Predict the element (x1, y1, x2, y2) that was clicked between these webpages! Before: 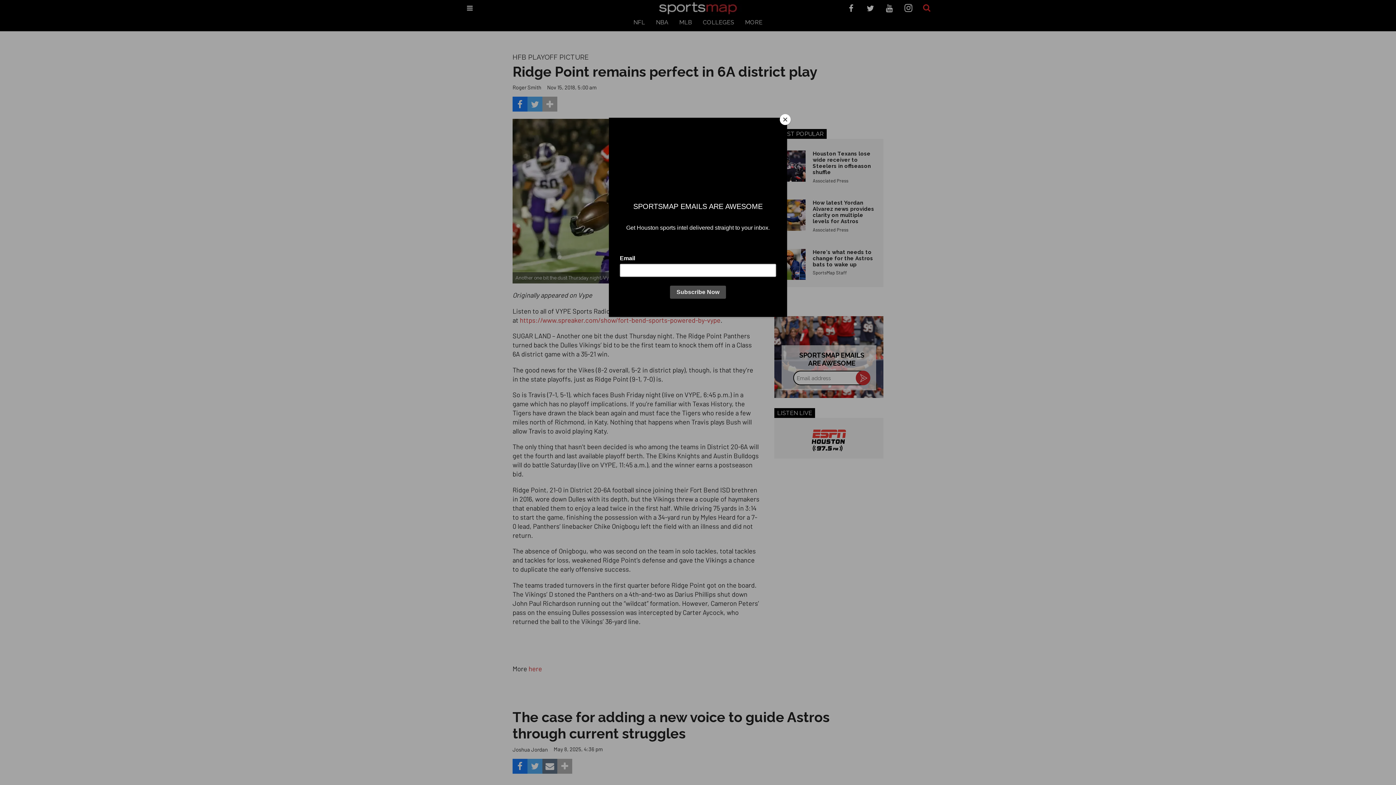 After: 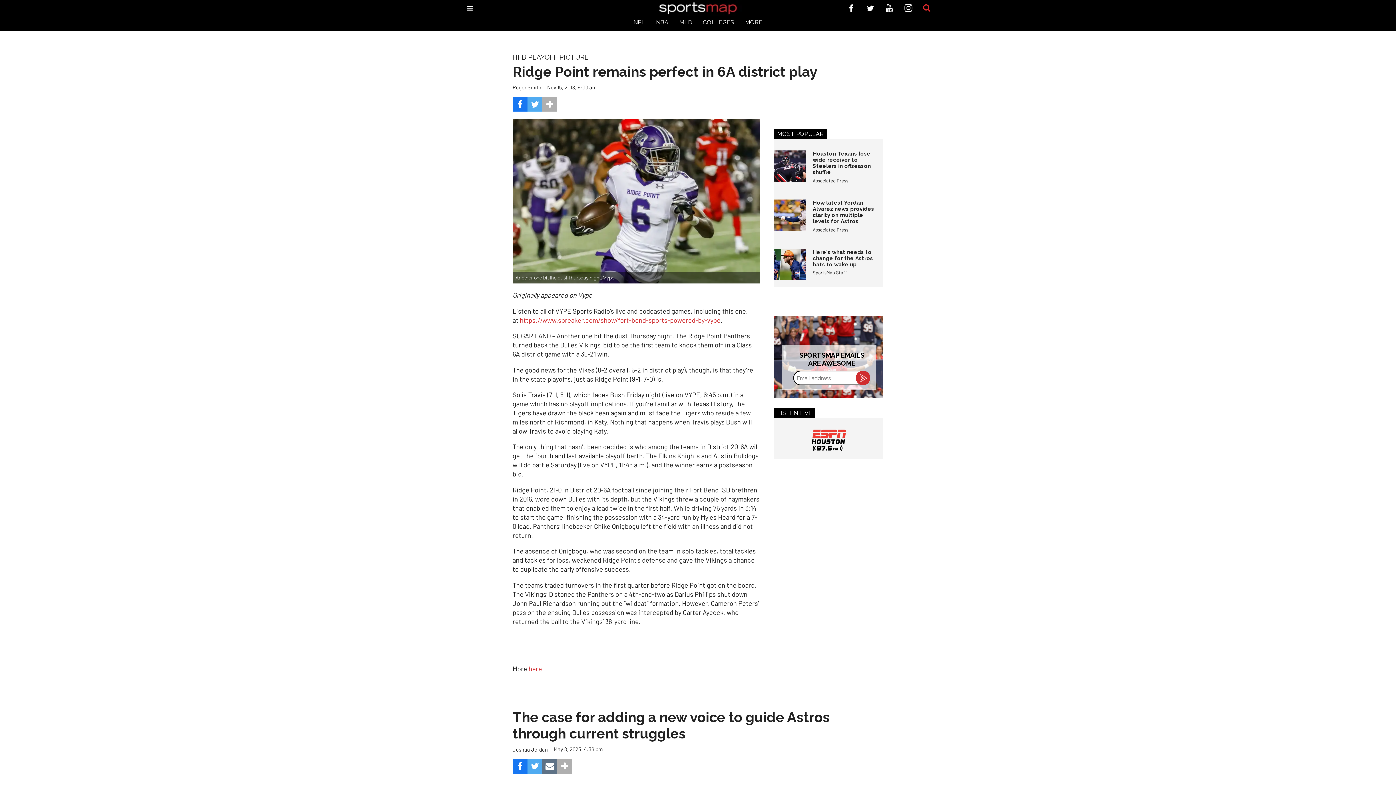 Action: bbox: (780, 114, 790, 125) label: Close